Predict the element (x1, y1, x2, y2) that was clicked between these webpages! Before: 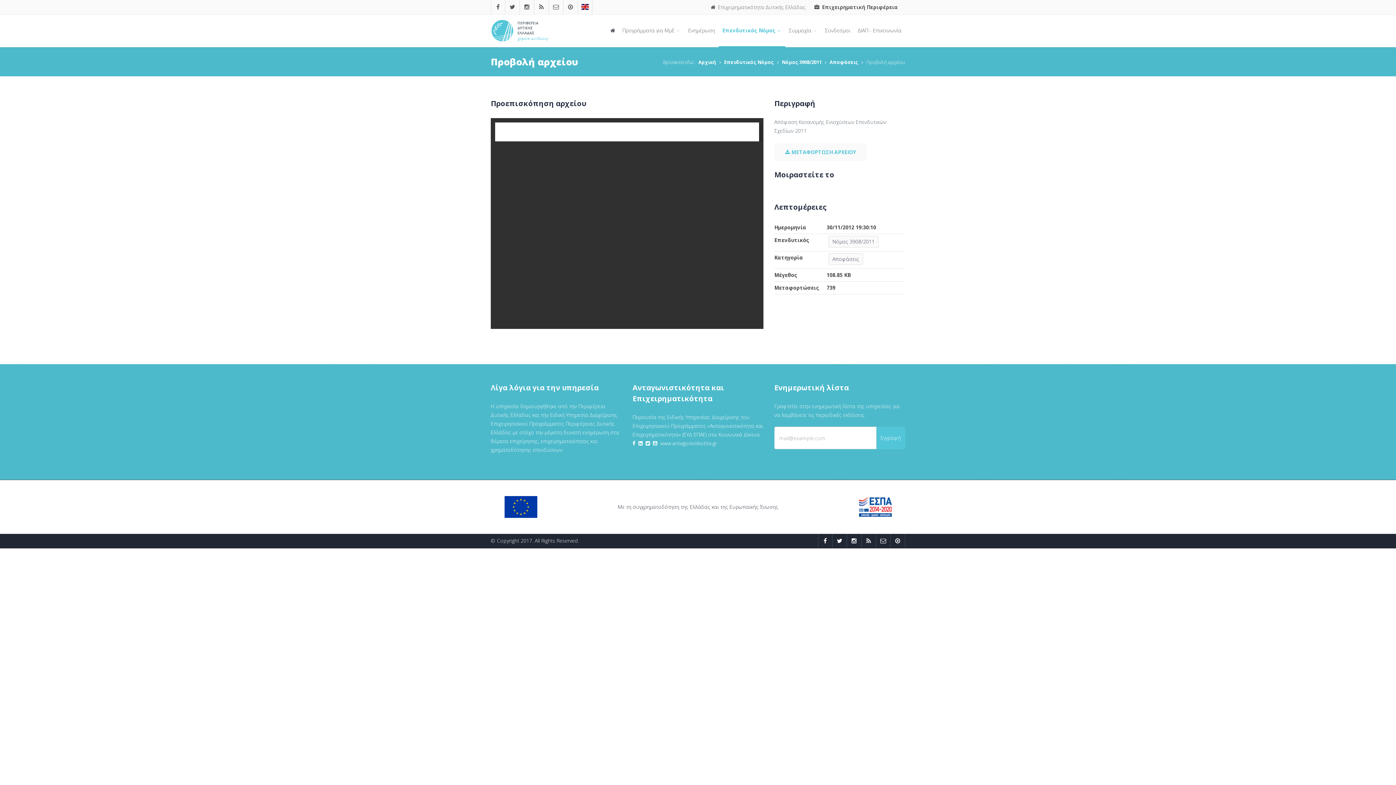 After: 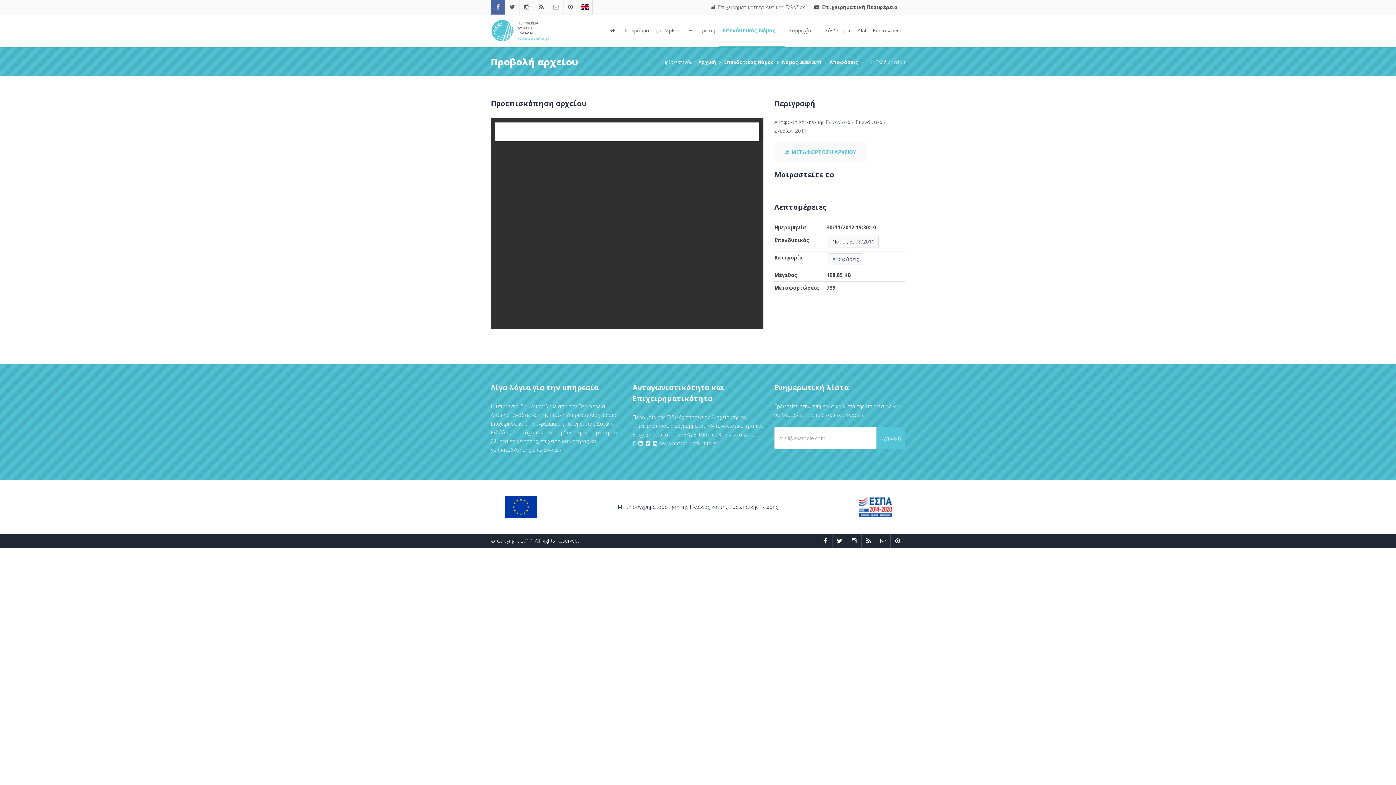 Action: bbox: (496, 3, 499, 10)